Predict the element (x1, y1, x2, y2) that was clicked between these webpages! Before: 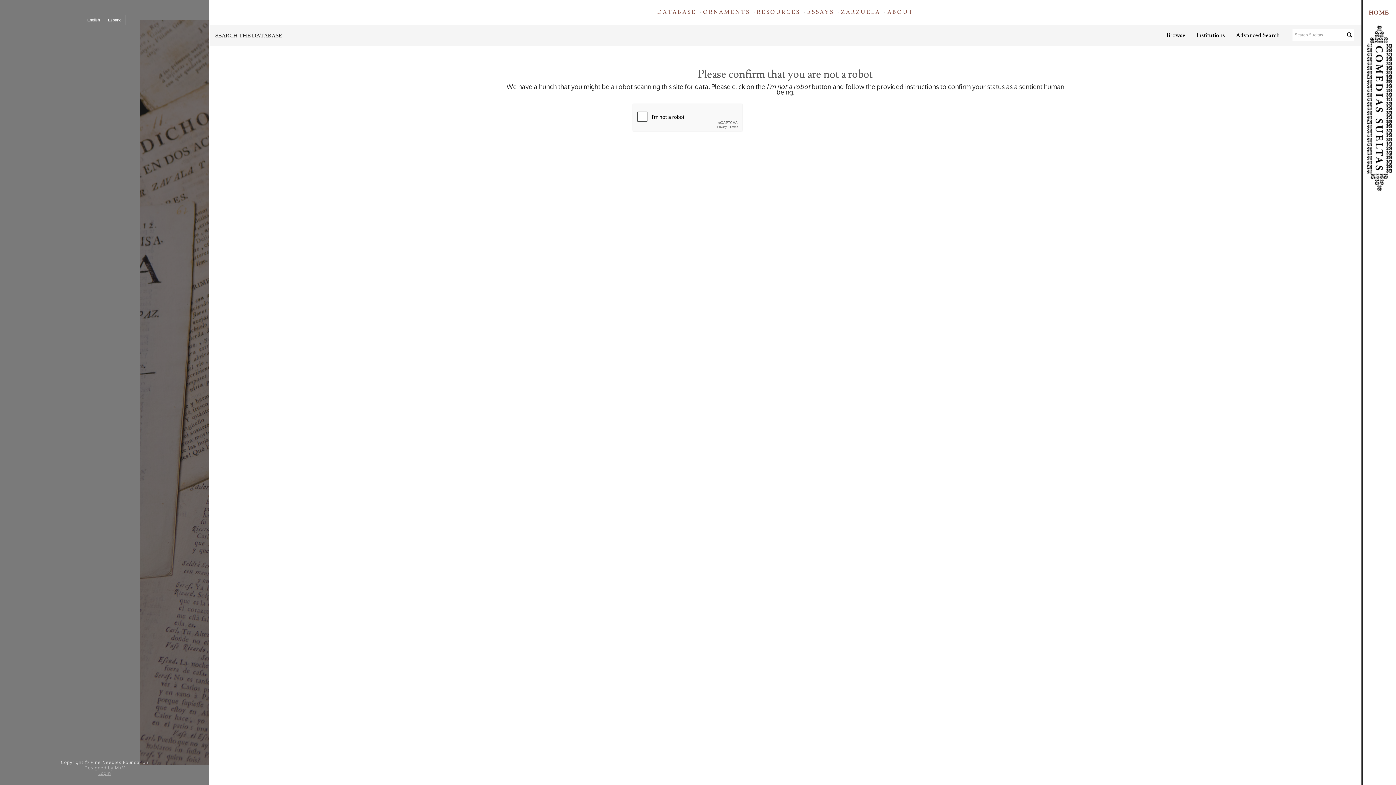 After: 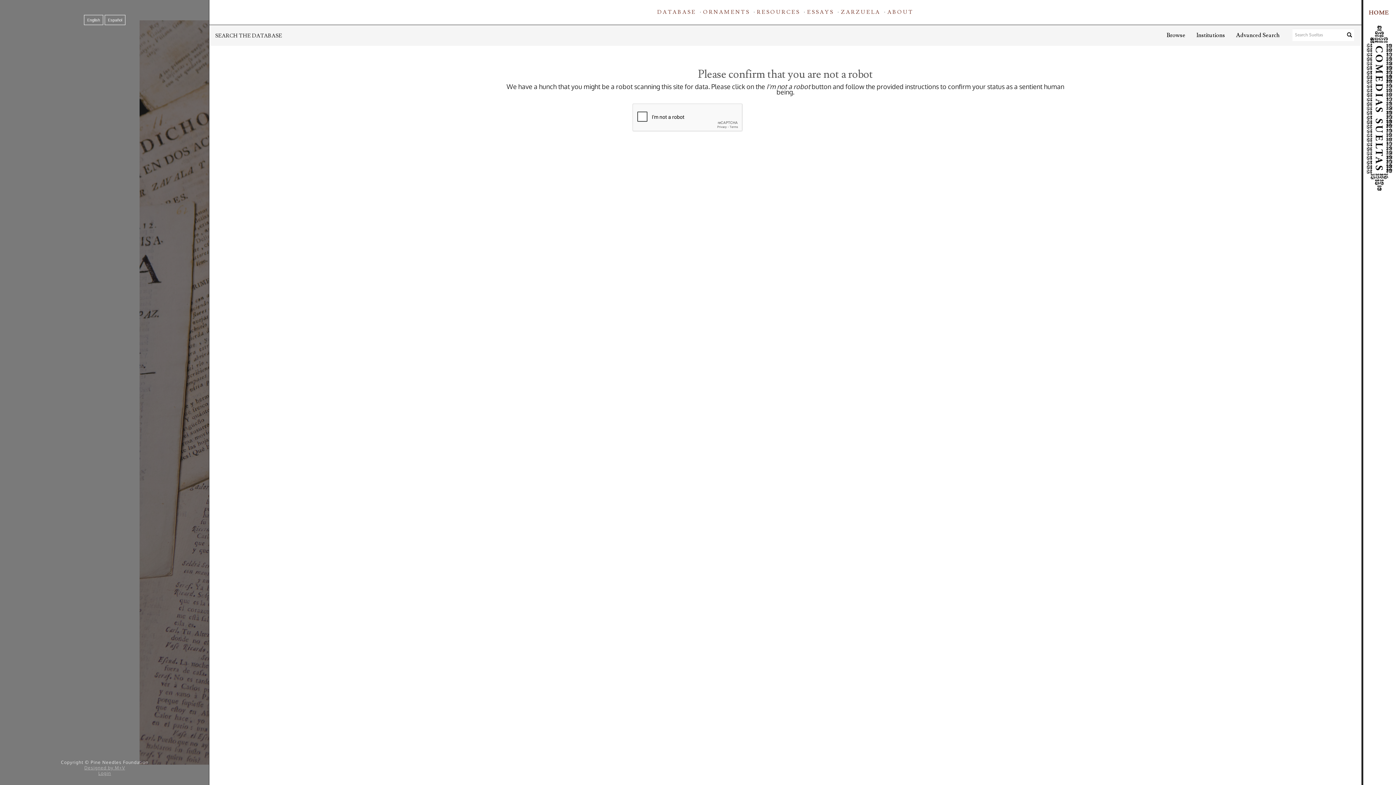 Action: bbox: (87, 17, 100, 22) label: English